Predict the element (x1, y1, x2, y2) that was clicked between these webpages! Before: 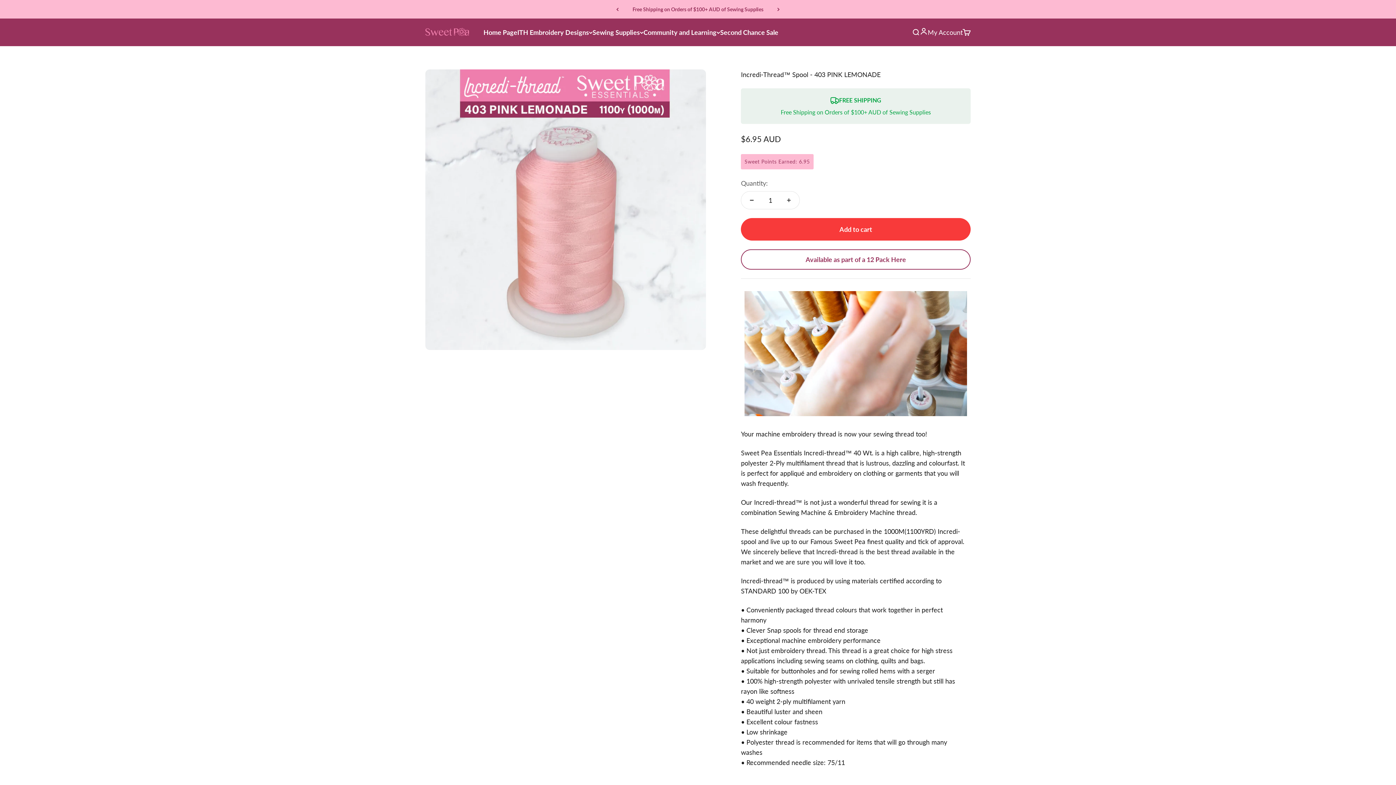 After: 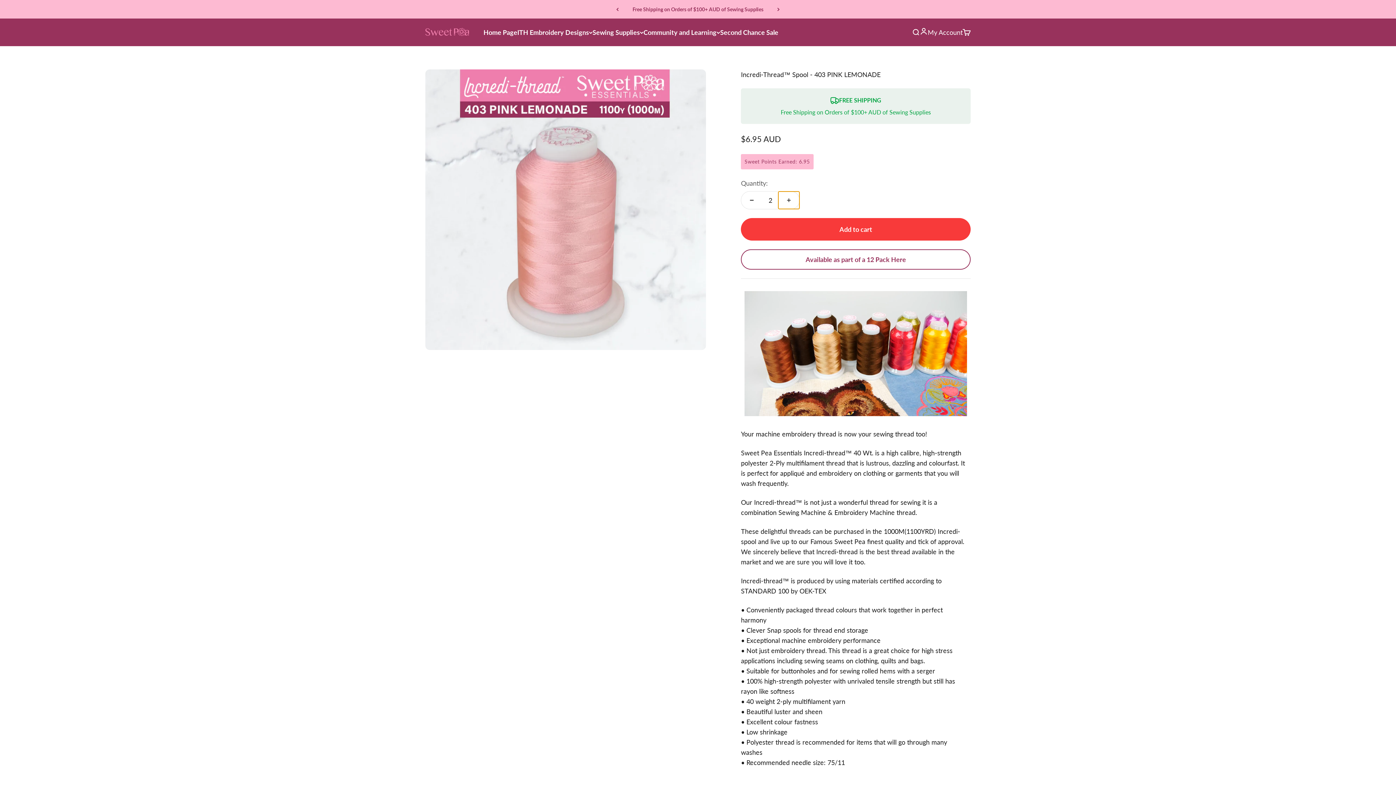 Action: label: Increase quantity bbox: (778, 191, 799, 209)